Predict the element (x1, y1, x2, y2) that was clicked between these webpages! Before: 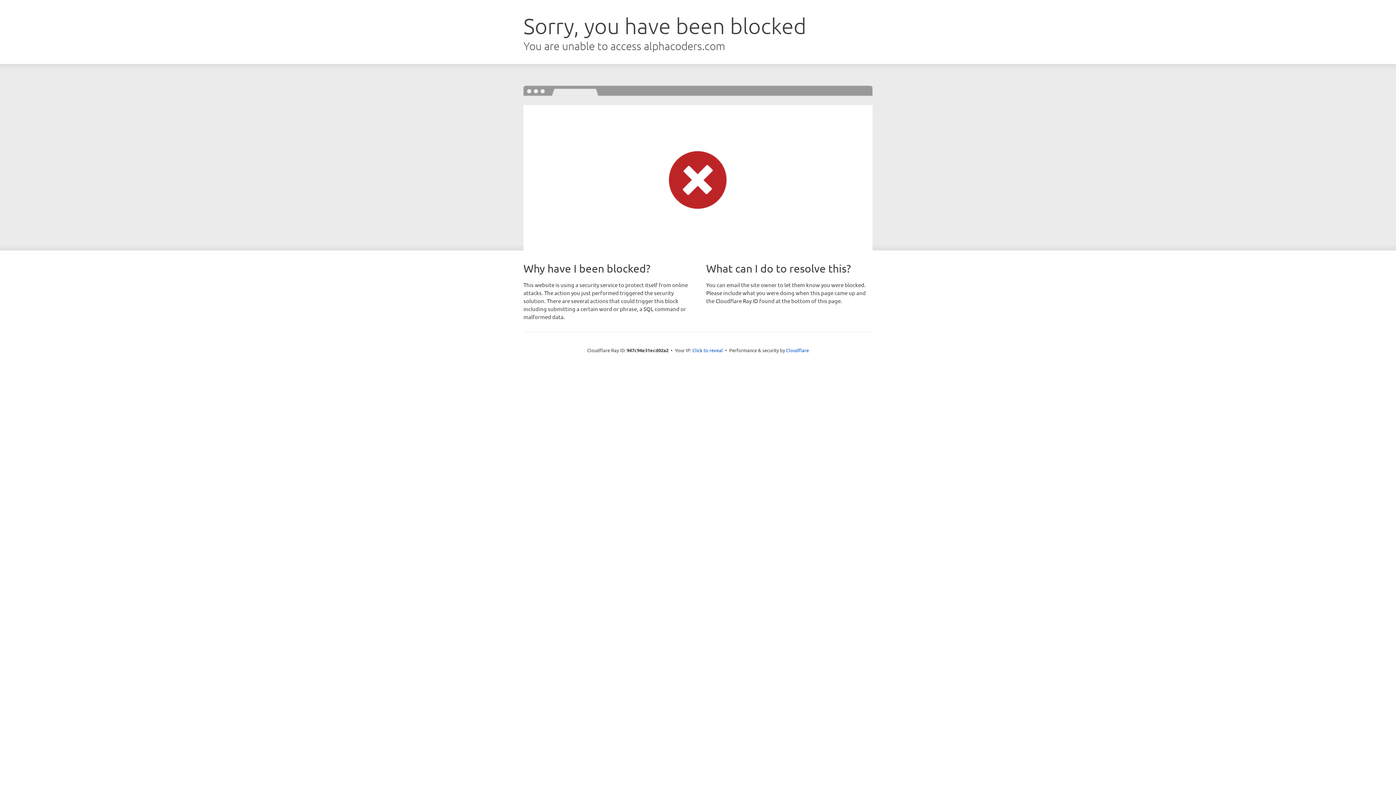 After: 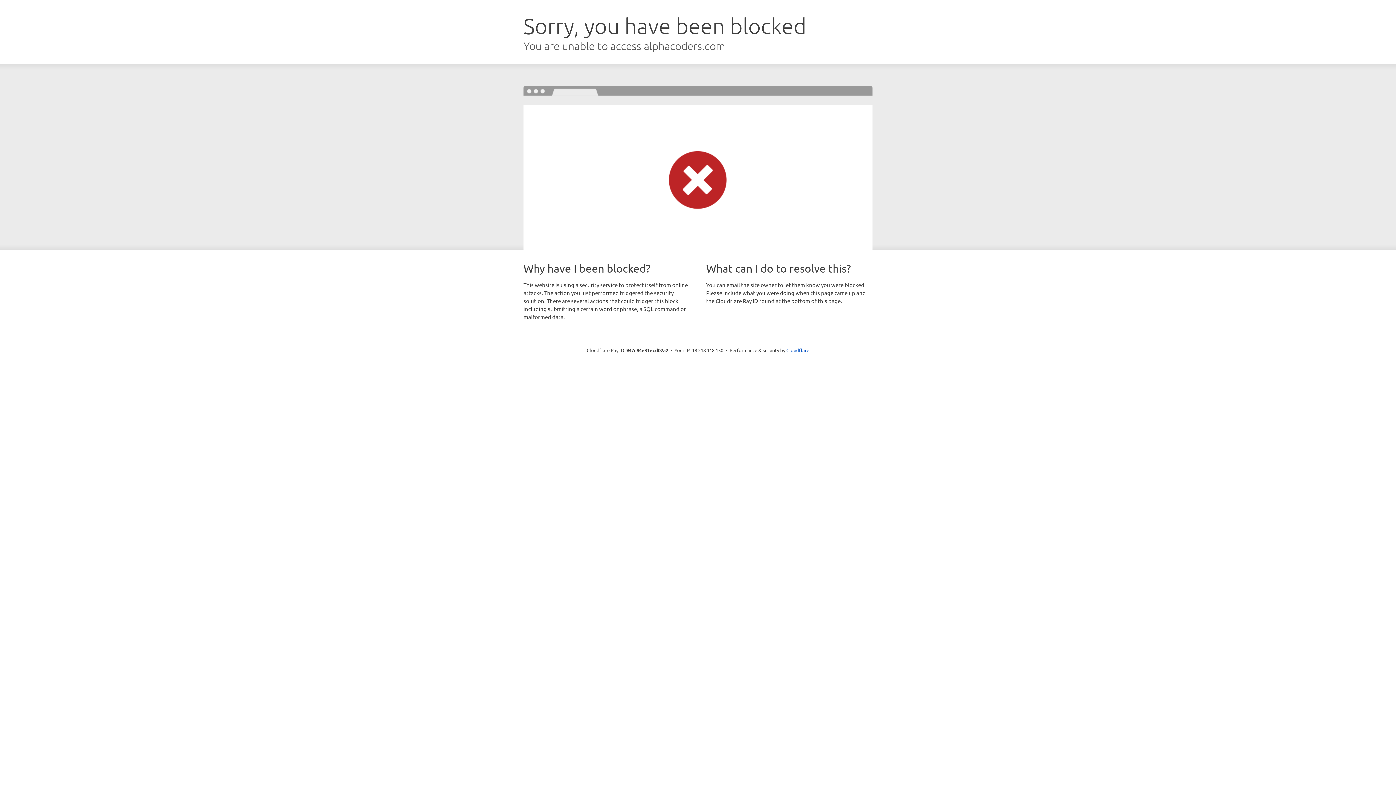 Action: bbox: (692, 346, 723, 353) label: Click to reveal